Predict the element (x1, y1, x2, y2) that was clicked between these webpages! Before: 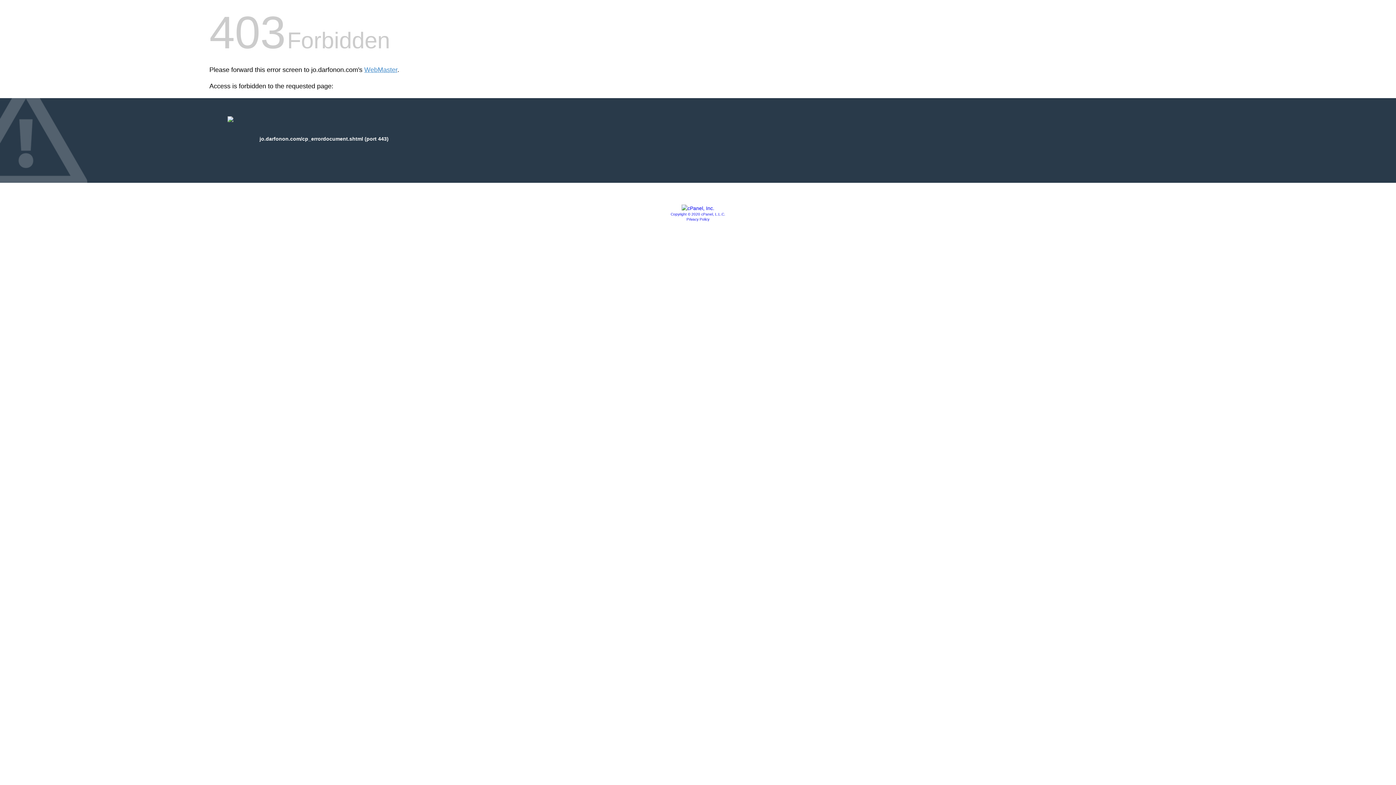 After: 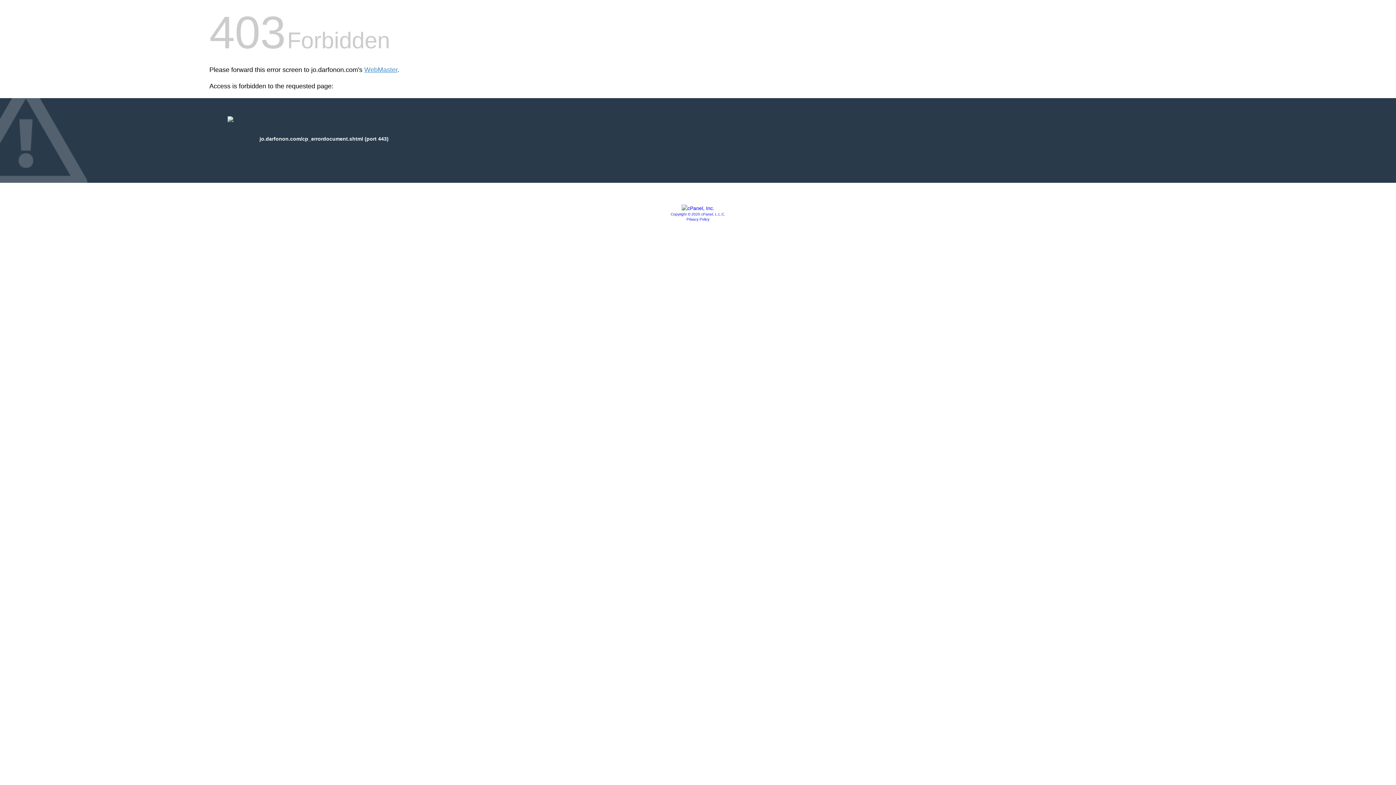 Action: bbox: (670, 212, 725, 216) label: Copyright © 2020 cPanel, L.L.C.